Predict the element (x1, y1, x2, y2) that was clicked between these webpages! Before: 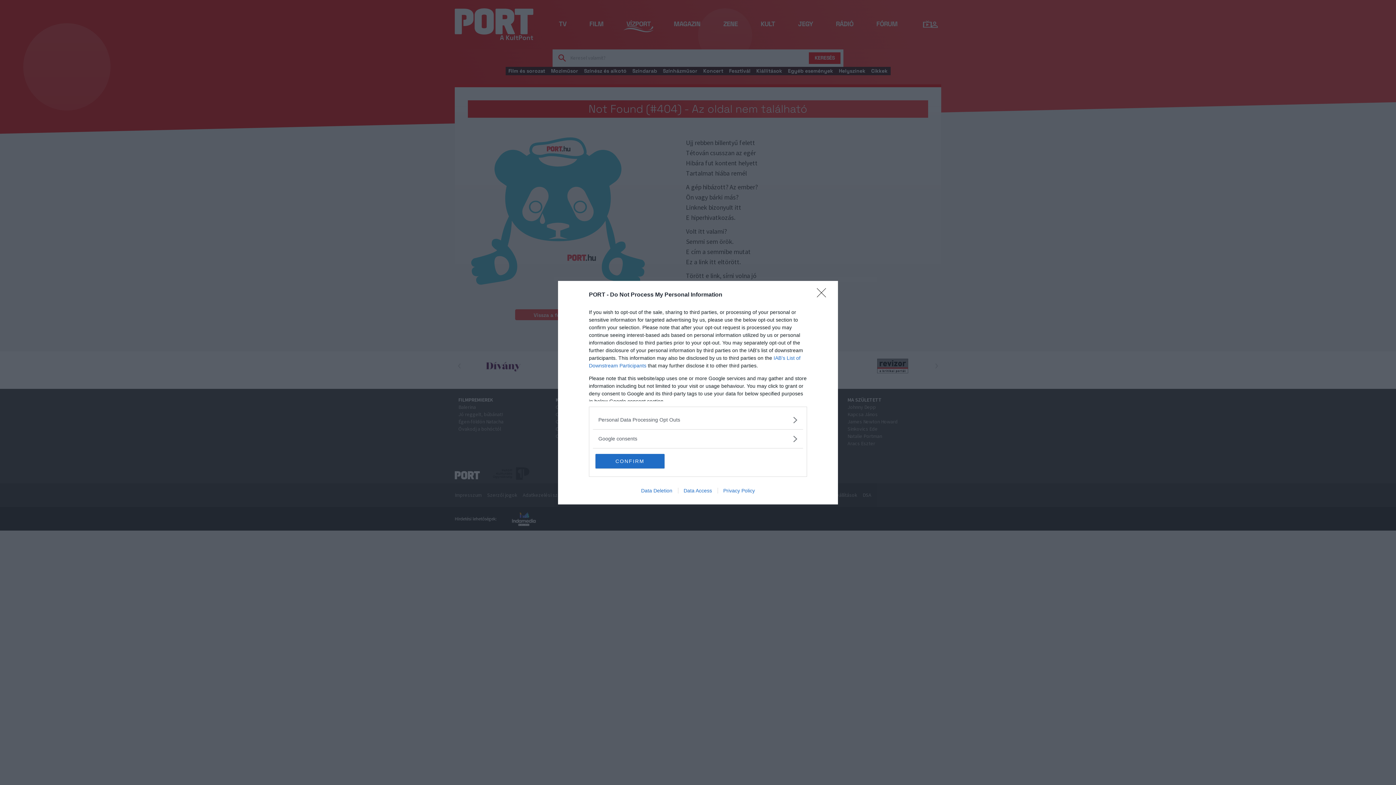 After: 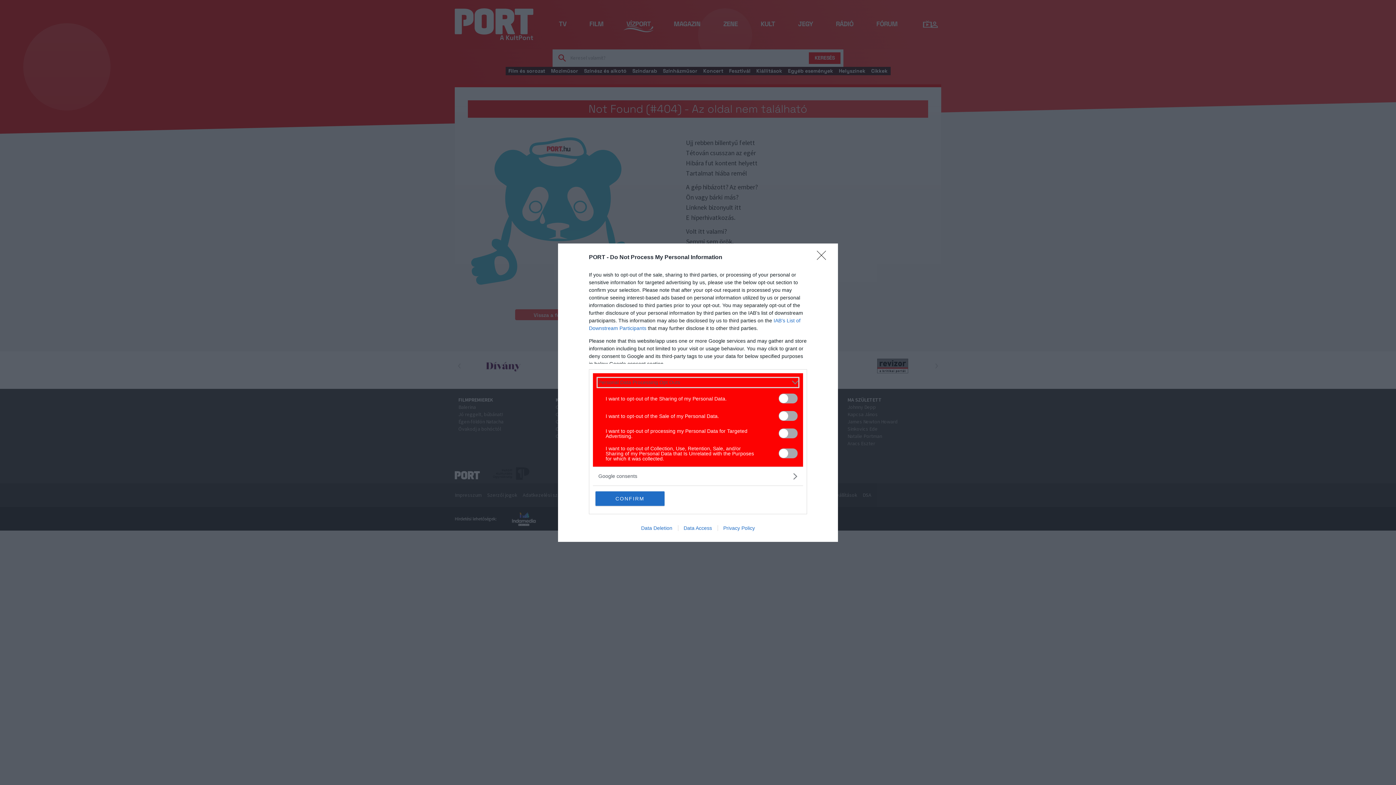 Action: bbox: (598, 416, 797, 423) label: Opt-Outs